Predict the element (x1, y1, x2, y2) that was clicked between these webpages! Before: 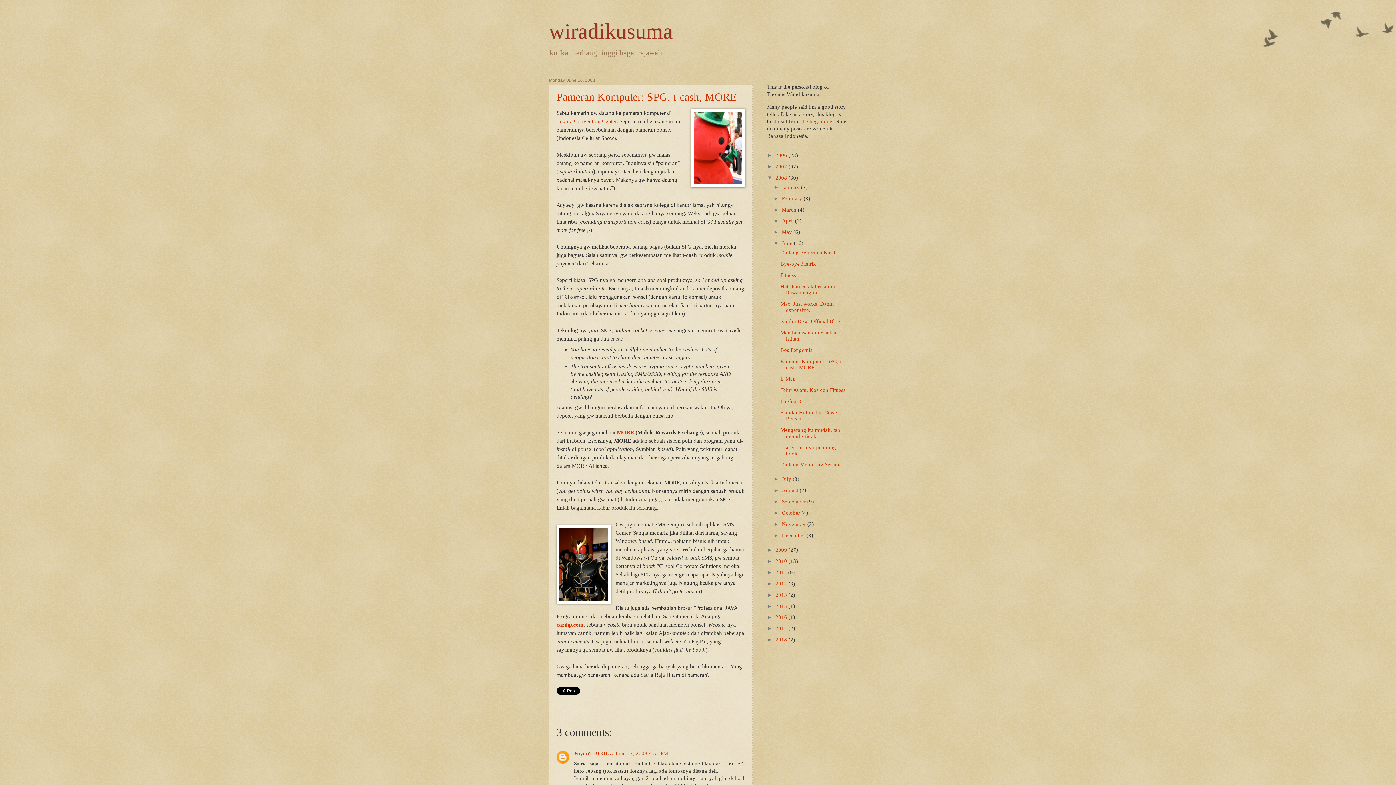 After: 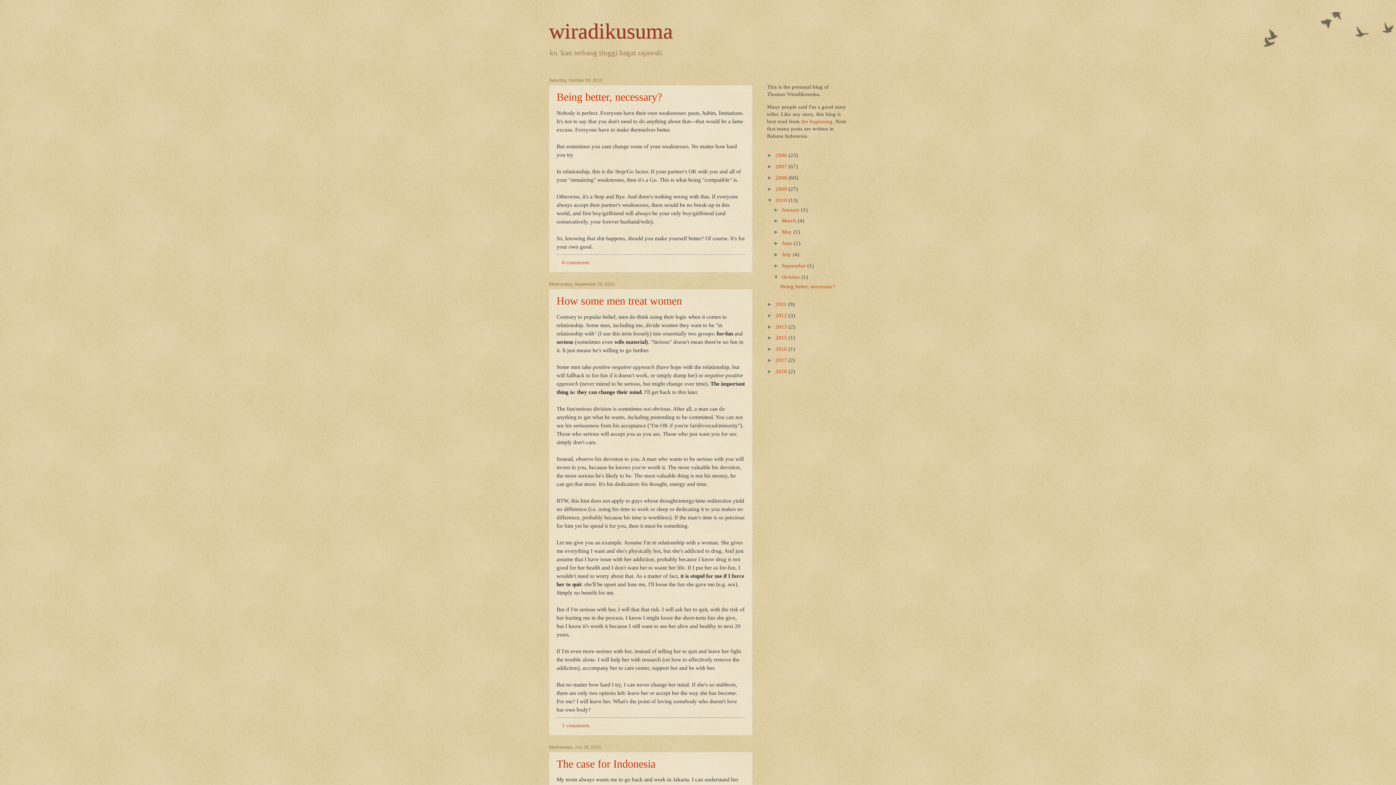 Action: bbox: (775, 558, 788, 564) label: 2010 